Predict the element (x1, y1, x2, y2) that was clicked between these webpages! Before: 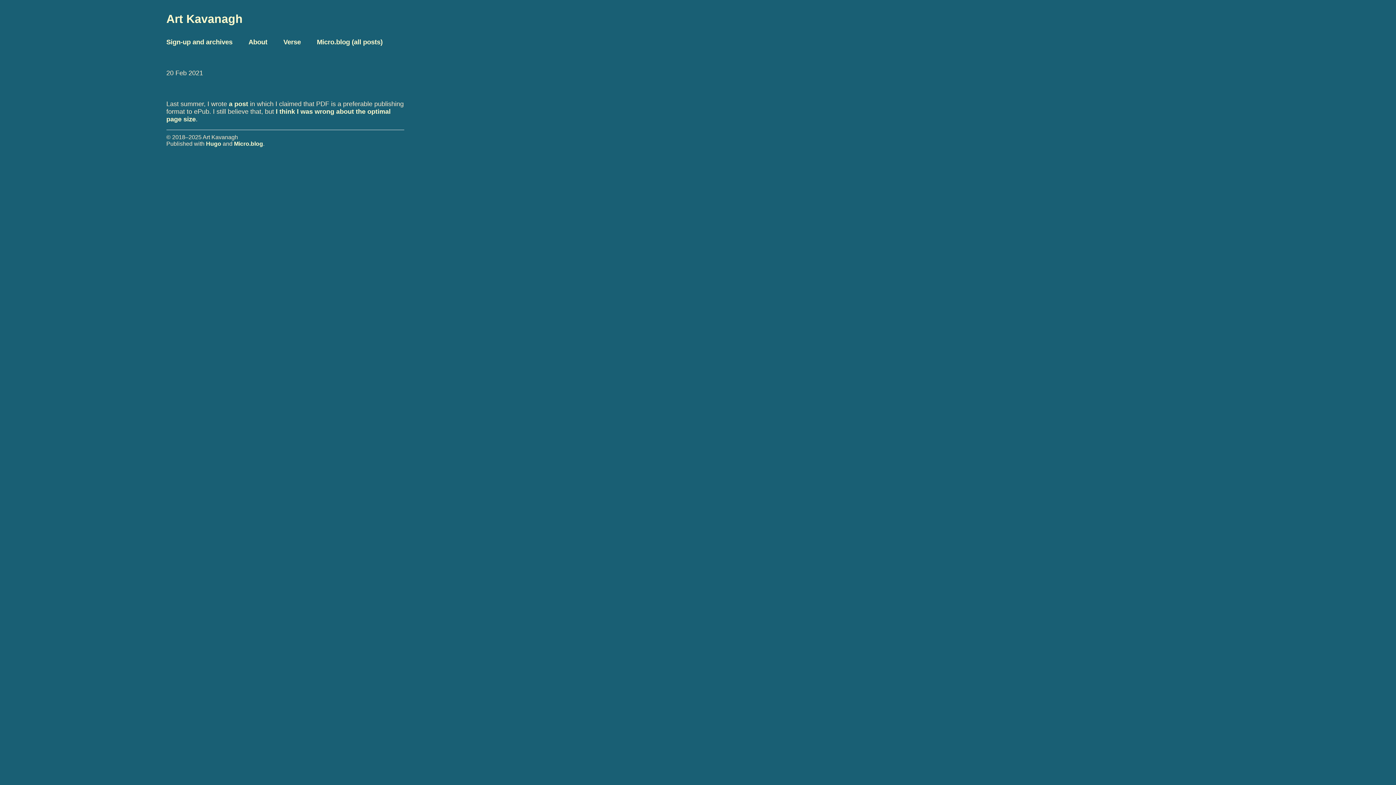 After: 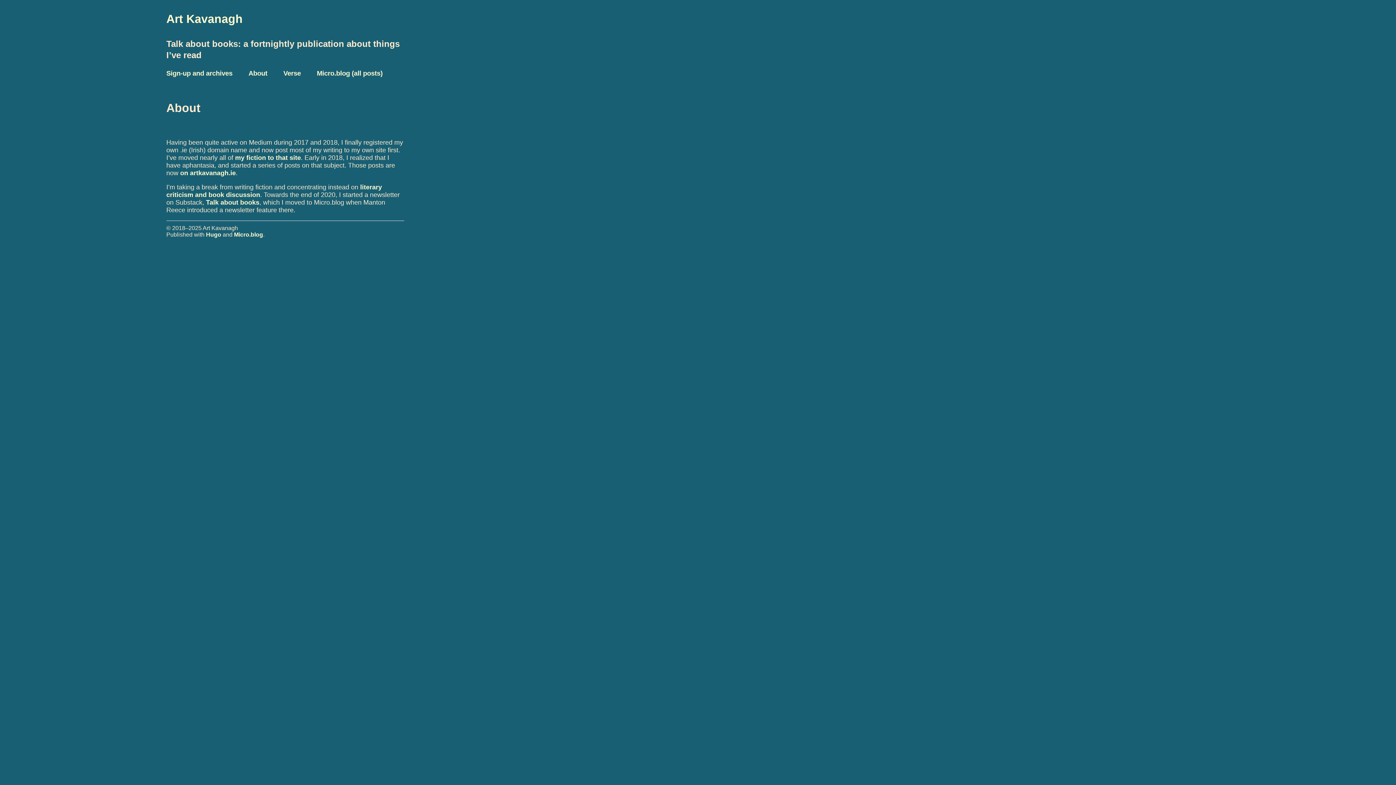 Action: bbox: (248, 38, 273, 45) label: About